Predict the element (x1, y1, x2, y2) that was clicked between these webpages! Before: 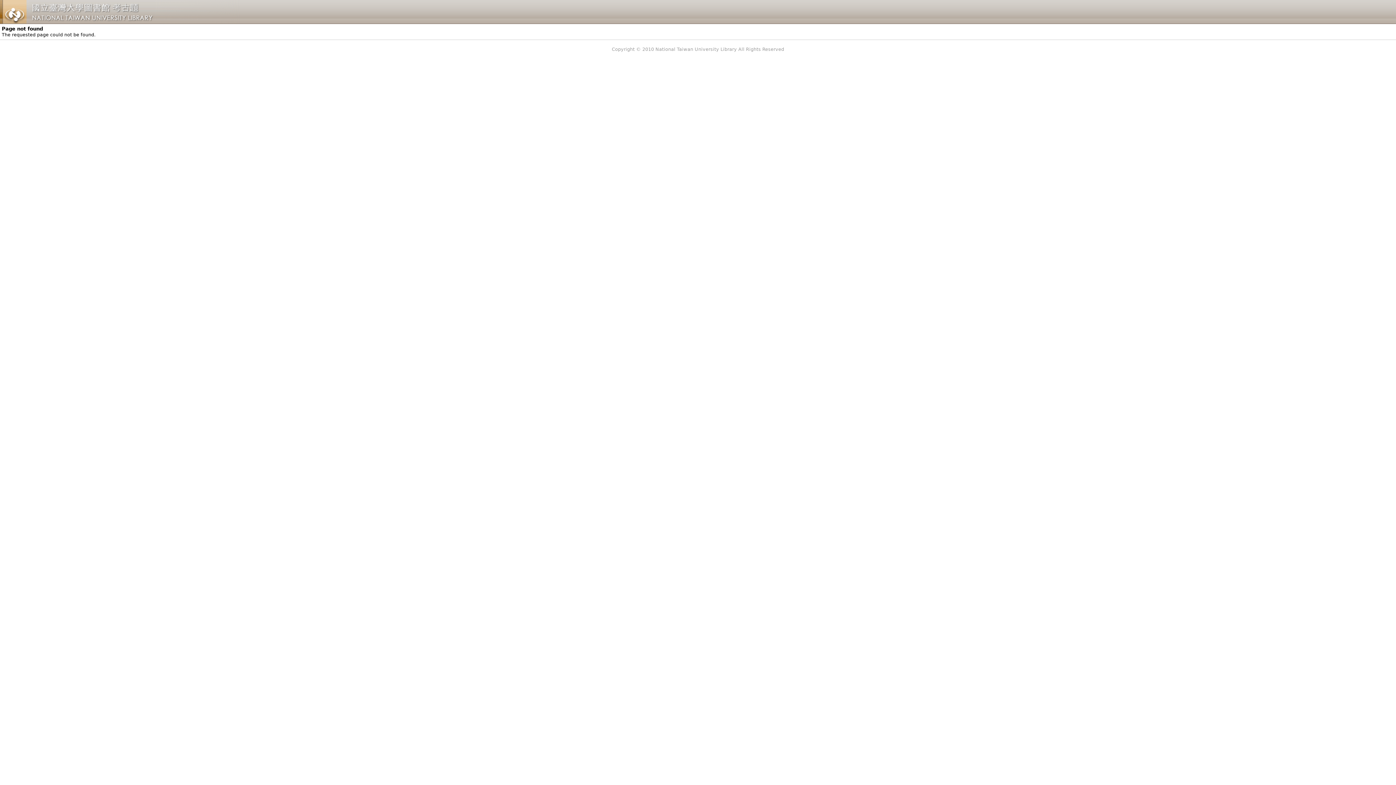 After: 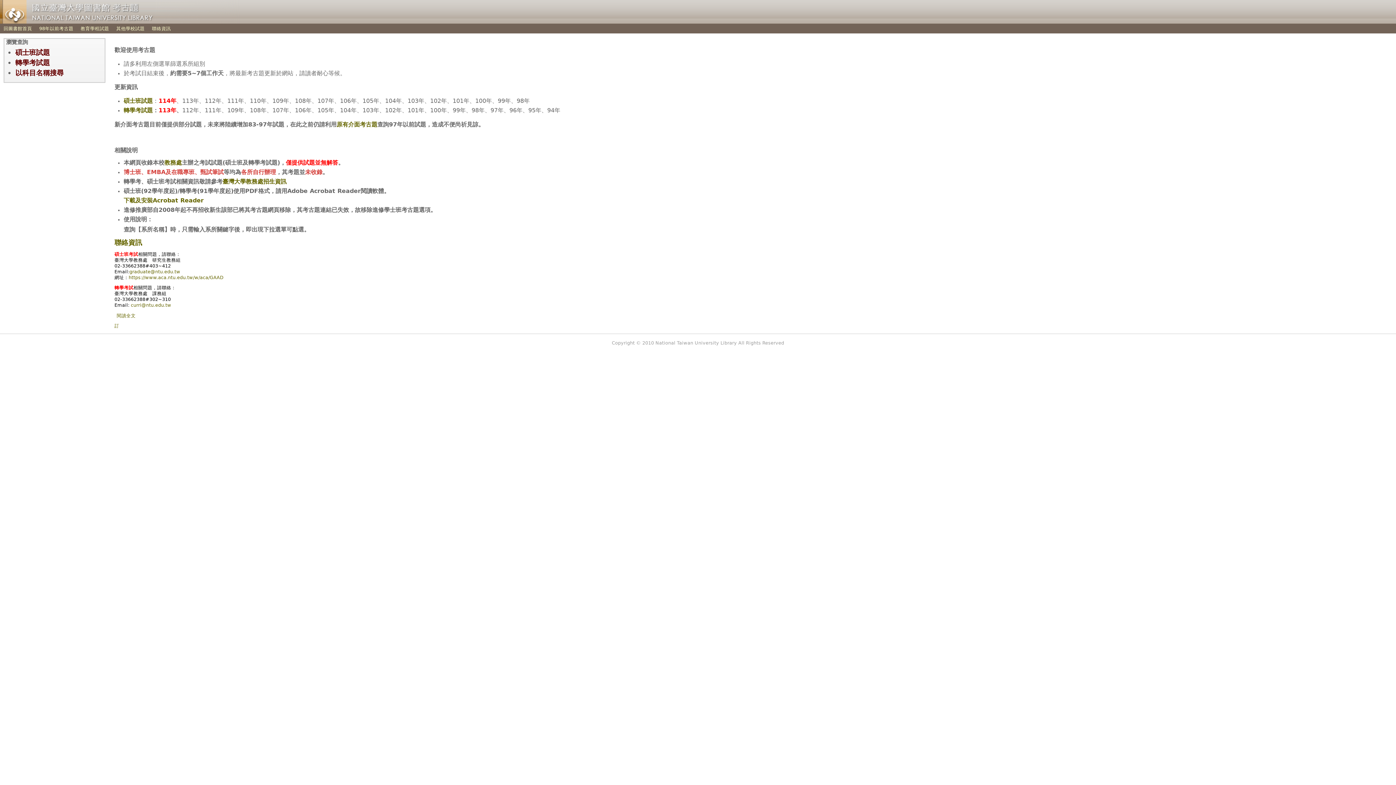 Action: bbox: (0, 0, 254, 24)